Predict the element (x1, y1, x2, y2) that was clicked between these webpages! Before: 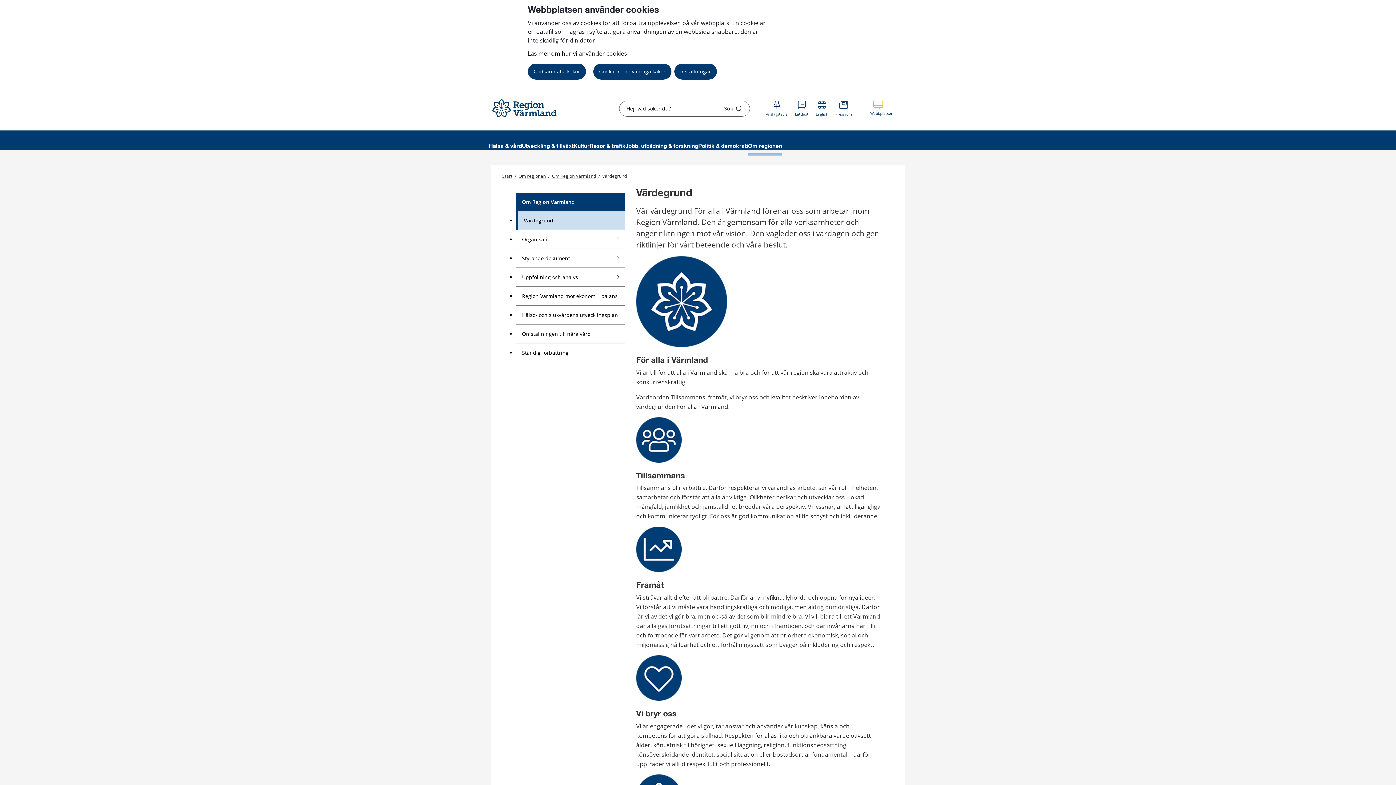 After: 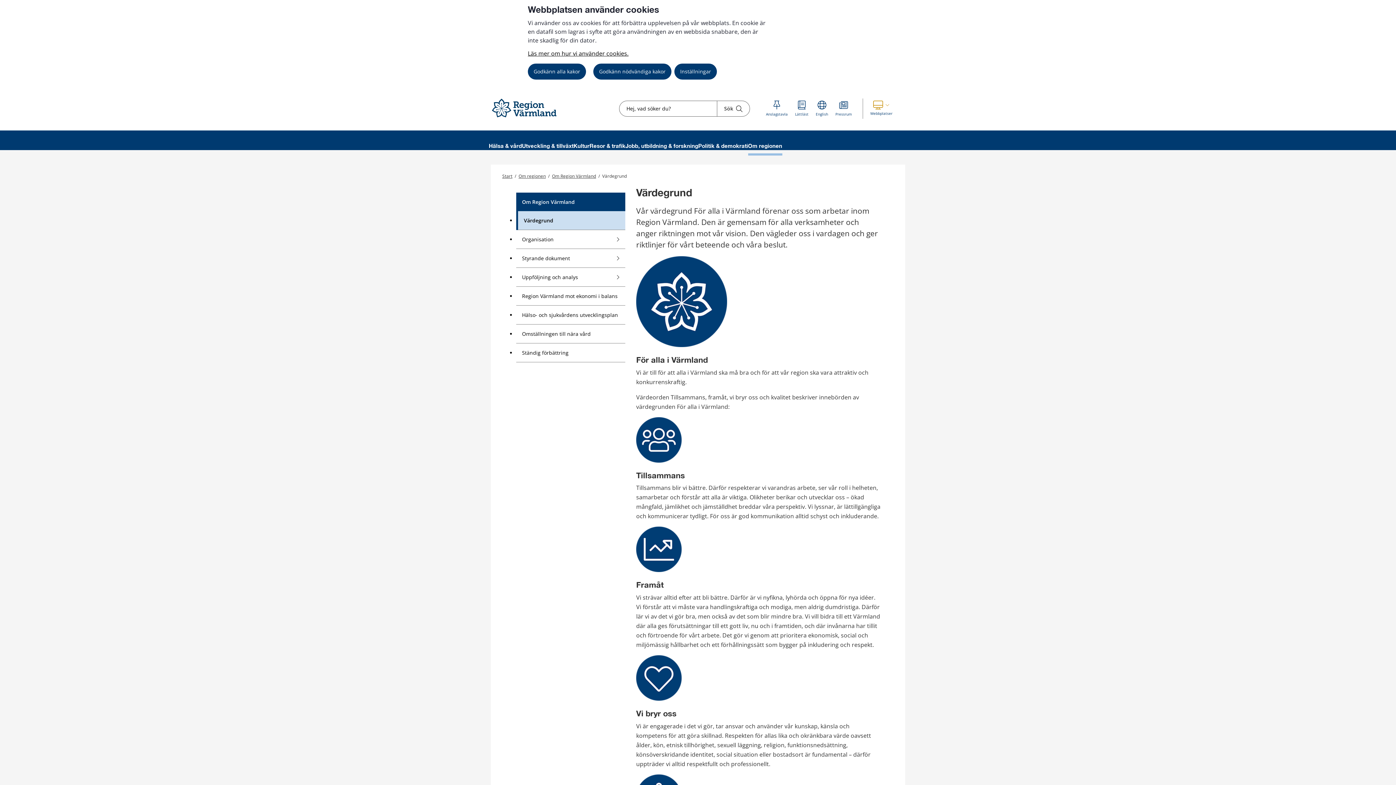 Action: bbox: (863, 98, 900, 118) label: Webbplatser
Visa våra andra webbplatser